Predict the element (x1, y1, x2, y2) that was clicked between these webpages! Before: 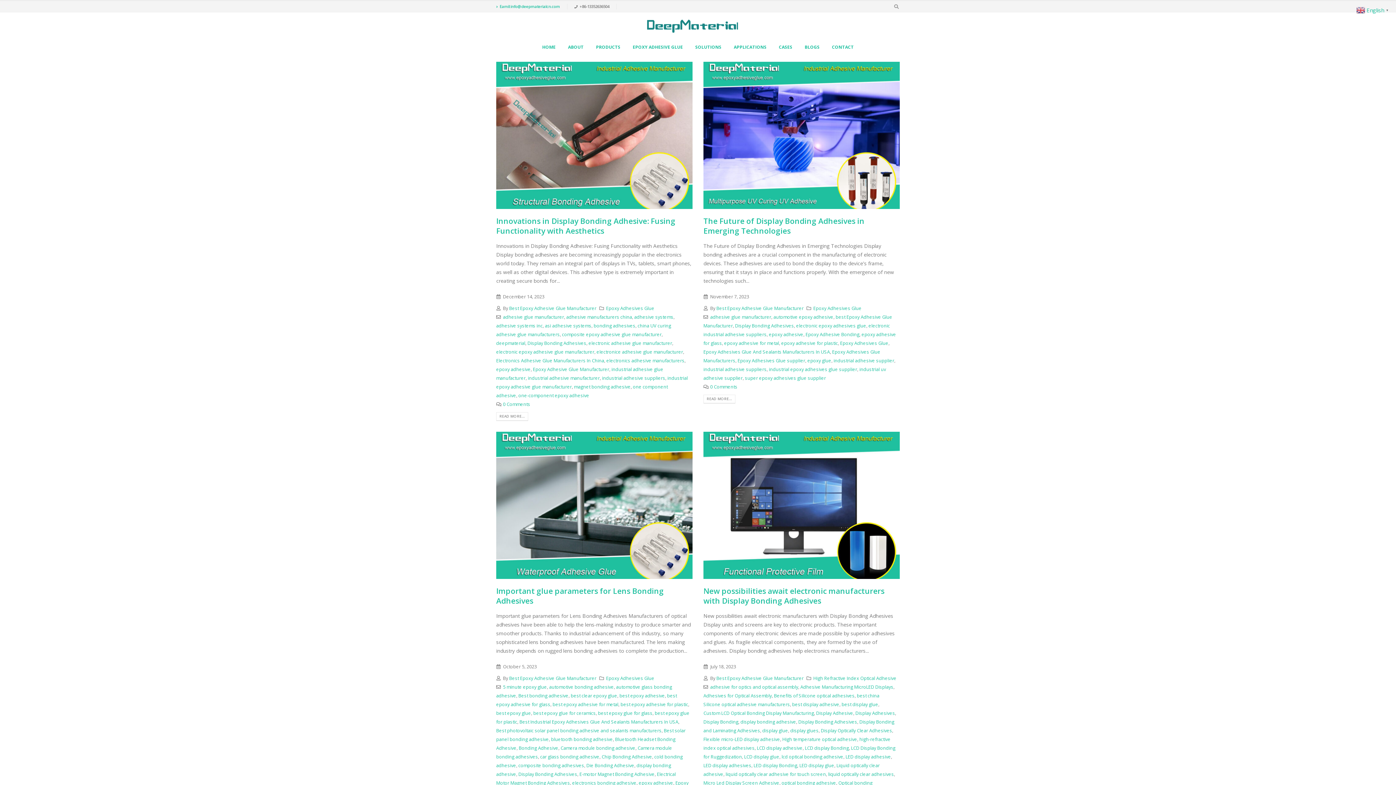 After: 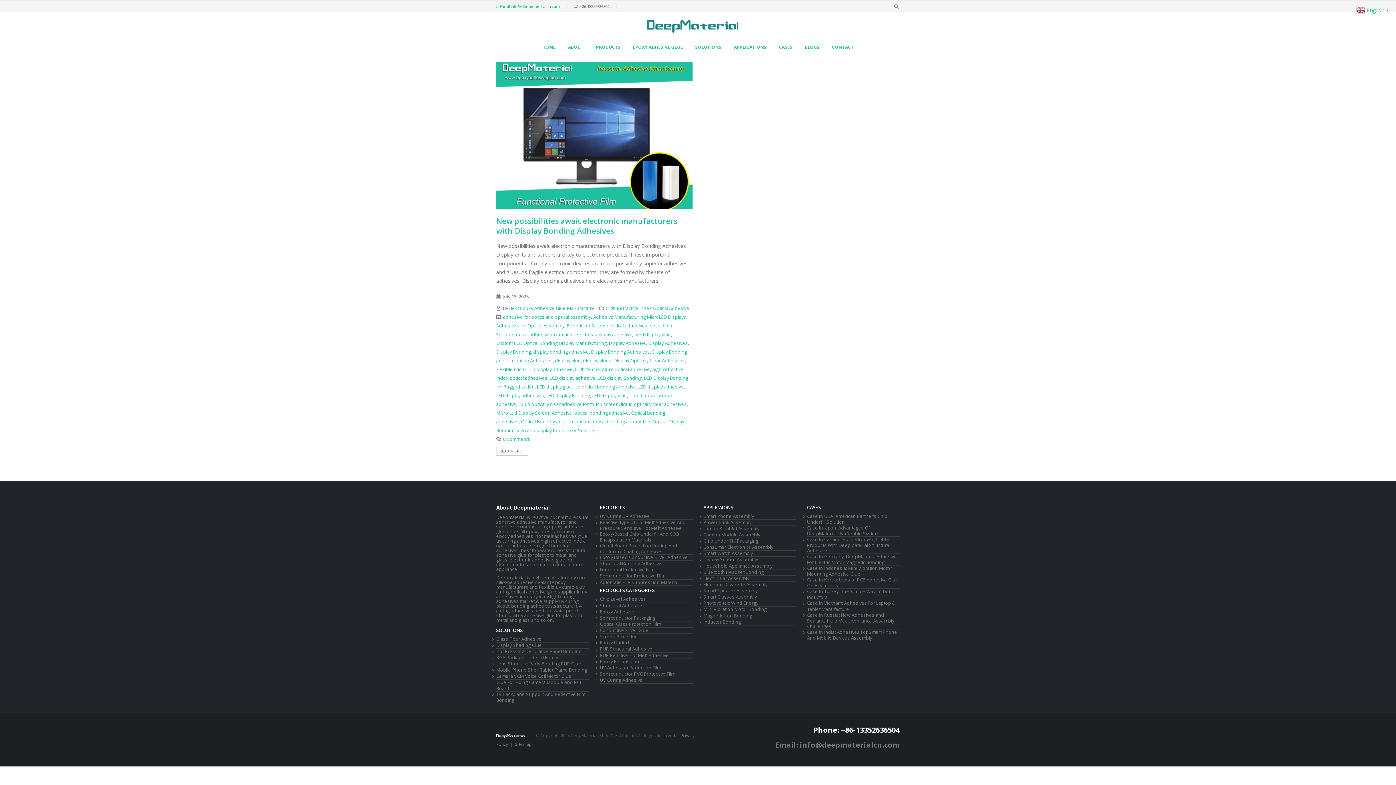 Action: bbox: (762, 727, 788, 734) label: display glue